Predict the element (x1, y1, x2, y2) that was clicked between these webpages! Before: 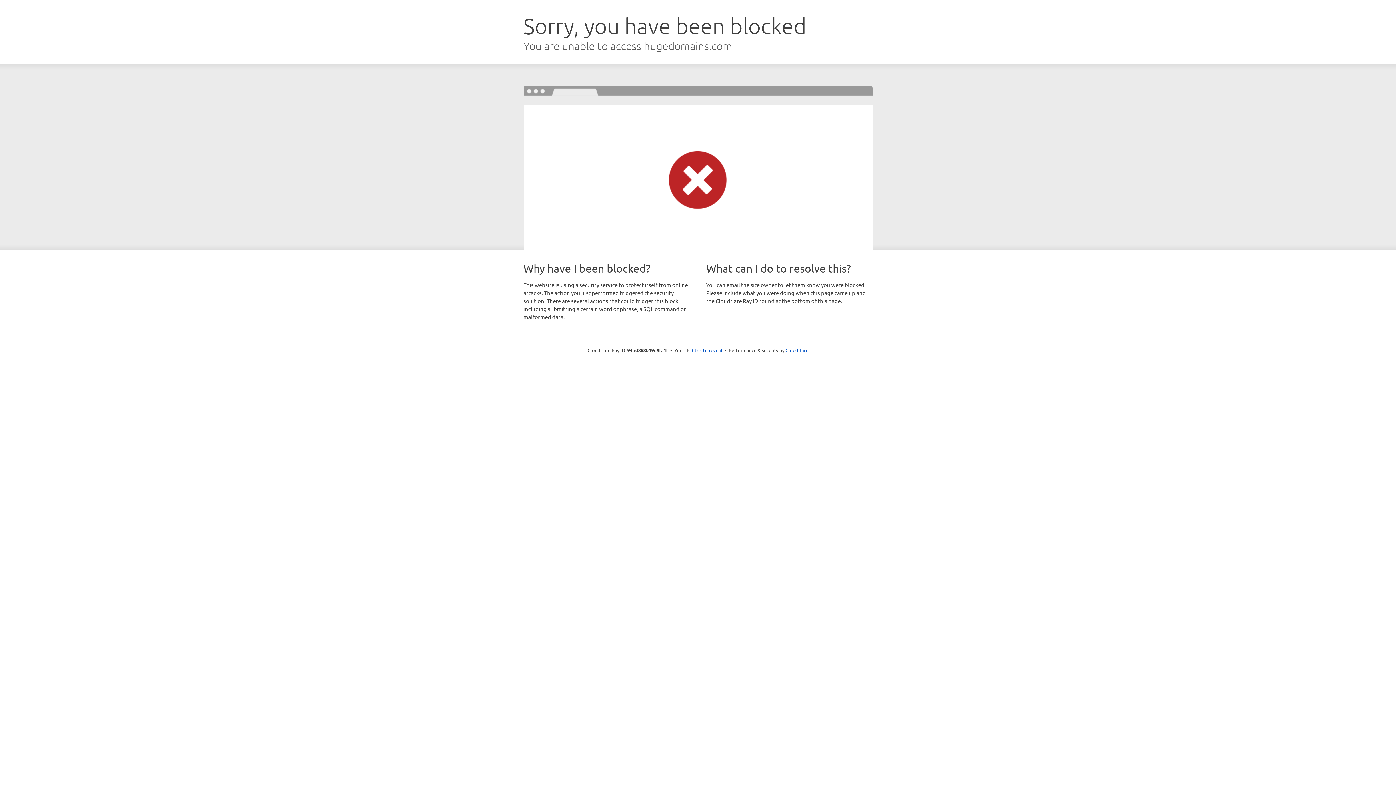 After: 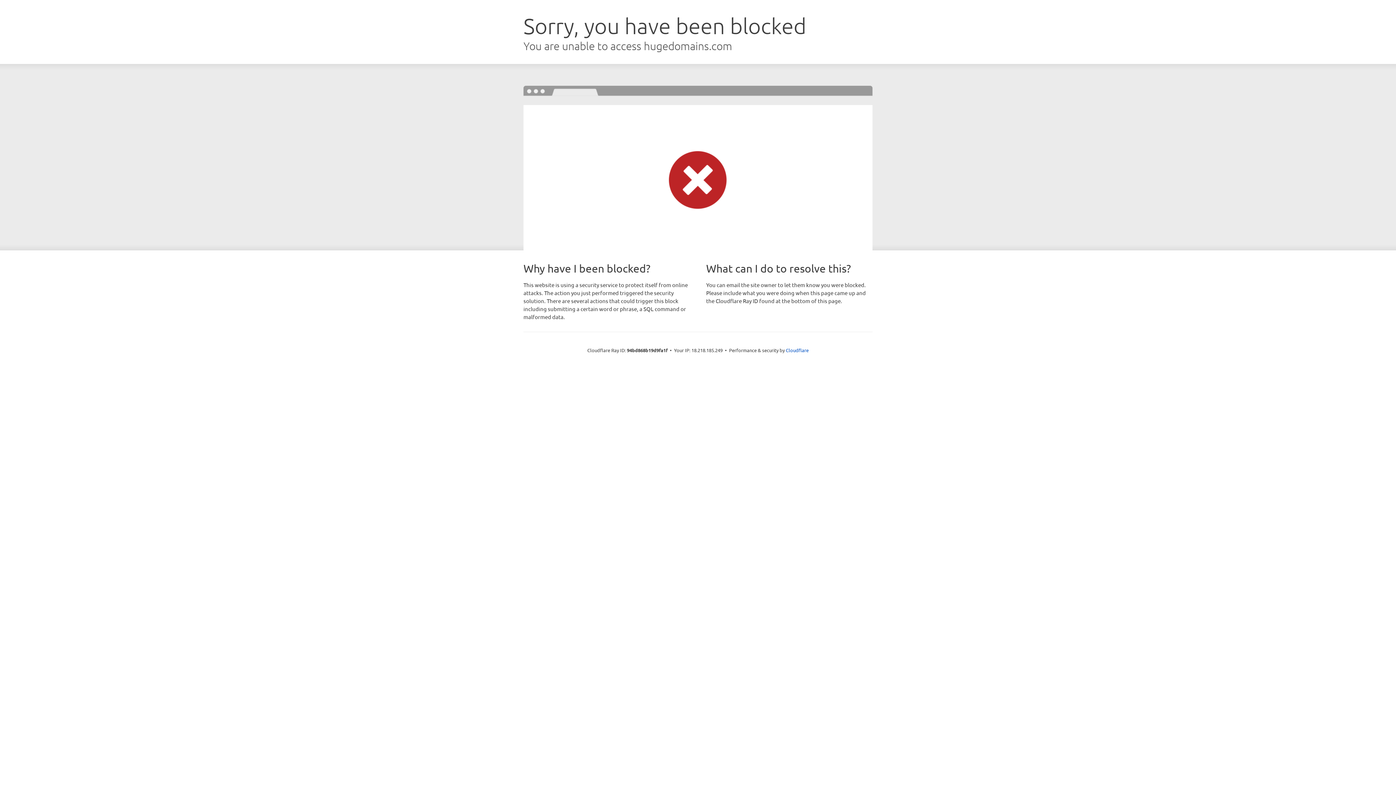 Action: bbox: (692, 346, 722, 353) label: Click to reveal